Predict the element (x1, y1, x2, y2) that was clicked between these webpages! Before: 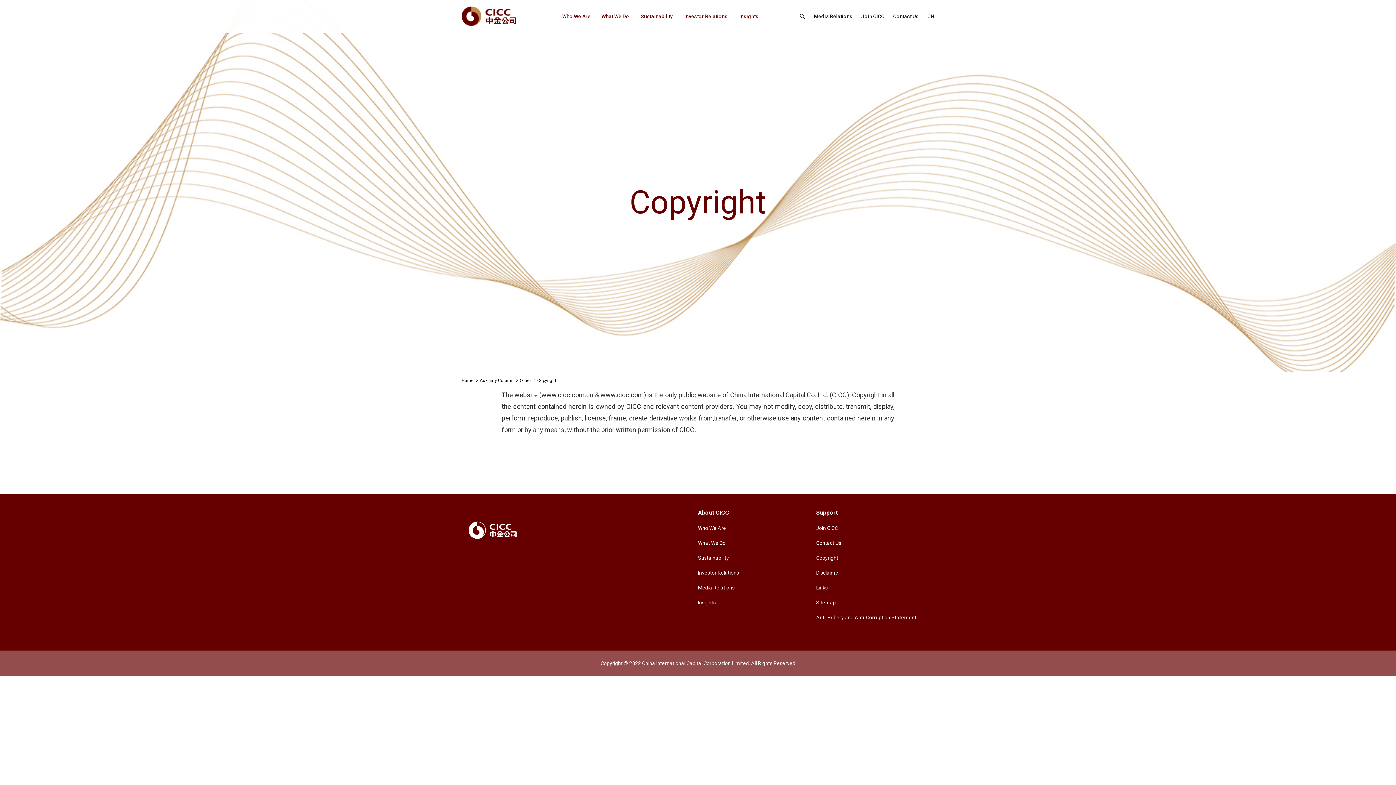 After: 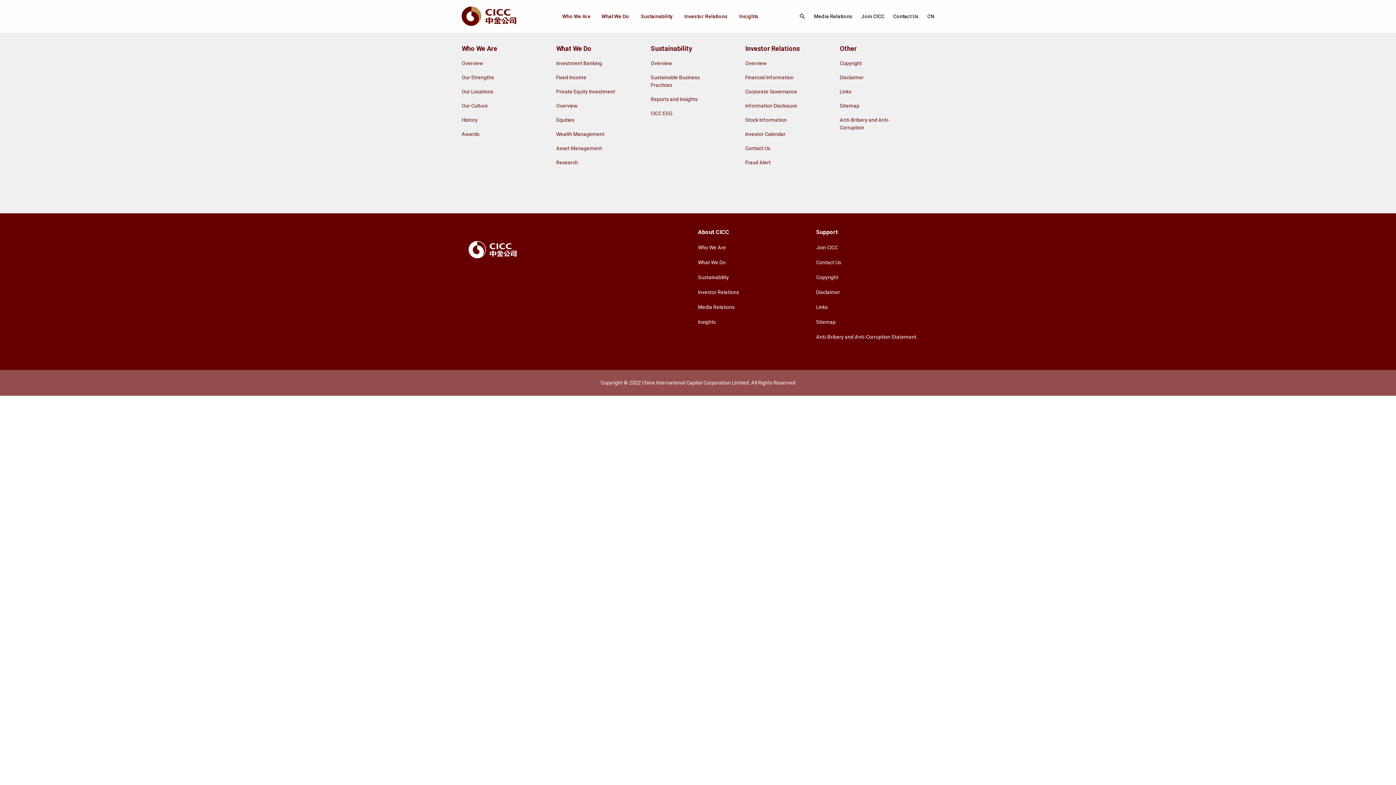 Action: bbox: (816, 599, 836, 605) label: Sitemap